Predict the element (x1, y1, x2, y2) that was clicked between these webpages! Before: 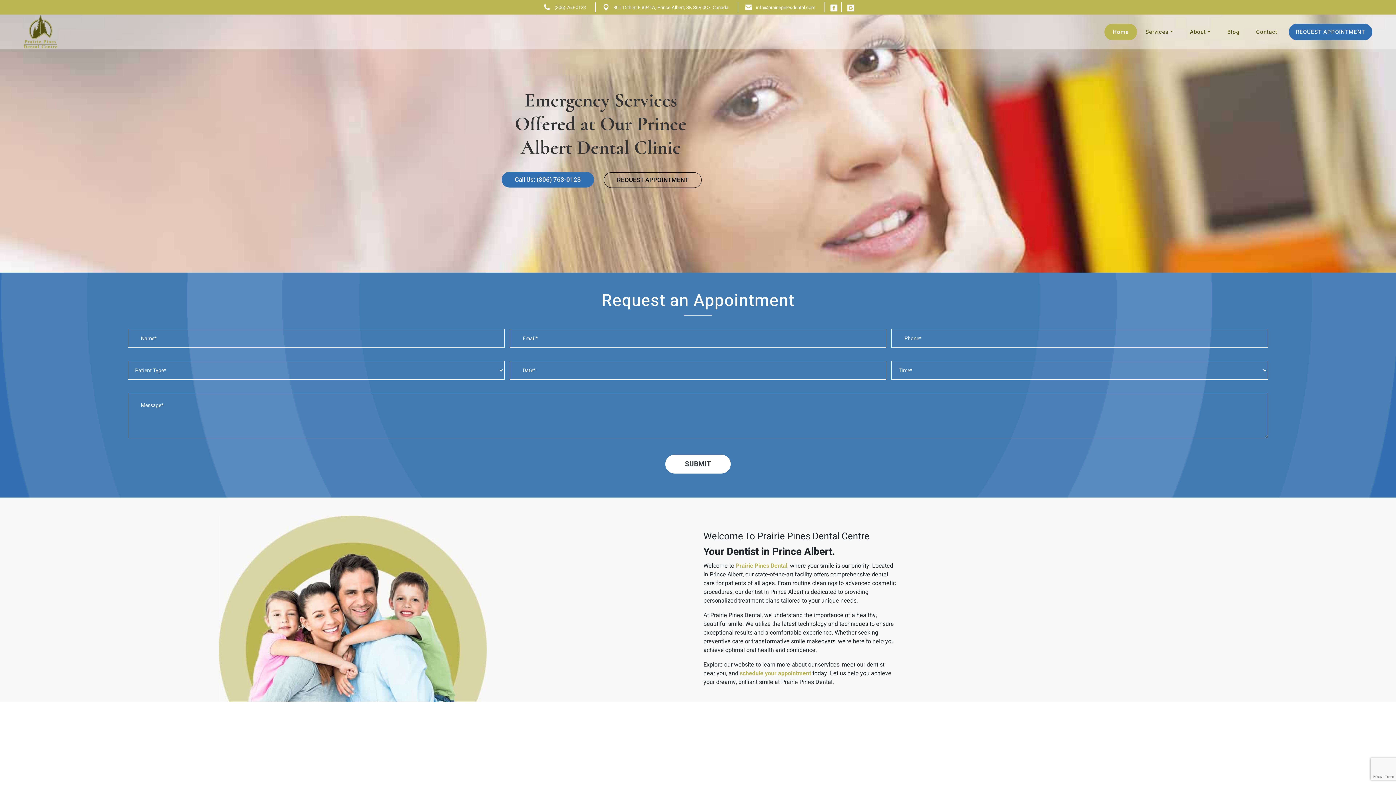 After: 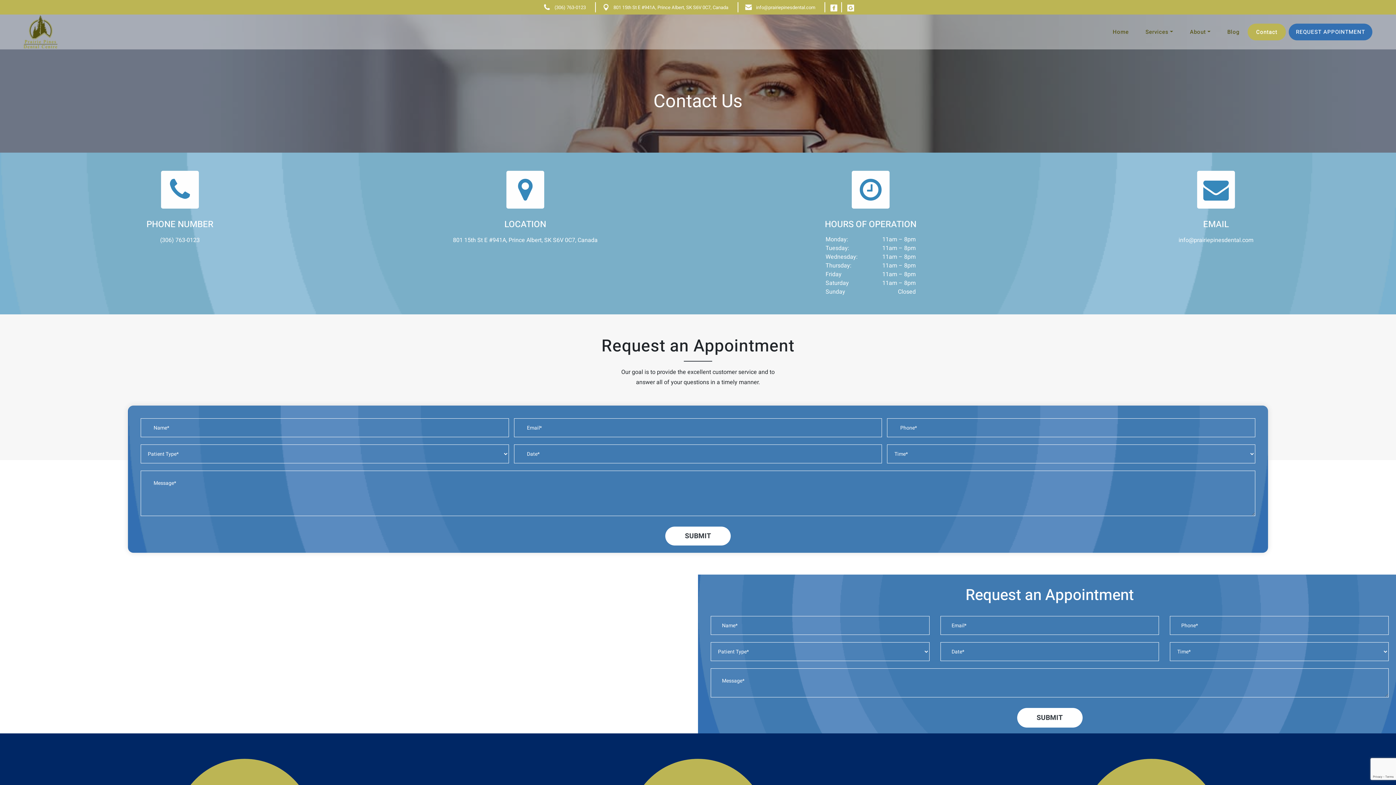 Action: bbox: (1248, 23, 1286, 40) label: Contact